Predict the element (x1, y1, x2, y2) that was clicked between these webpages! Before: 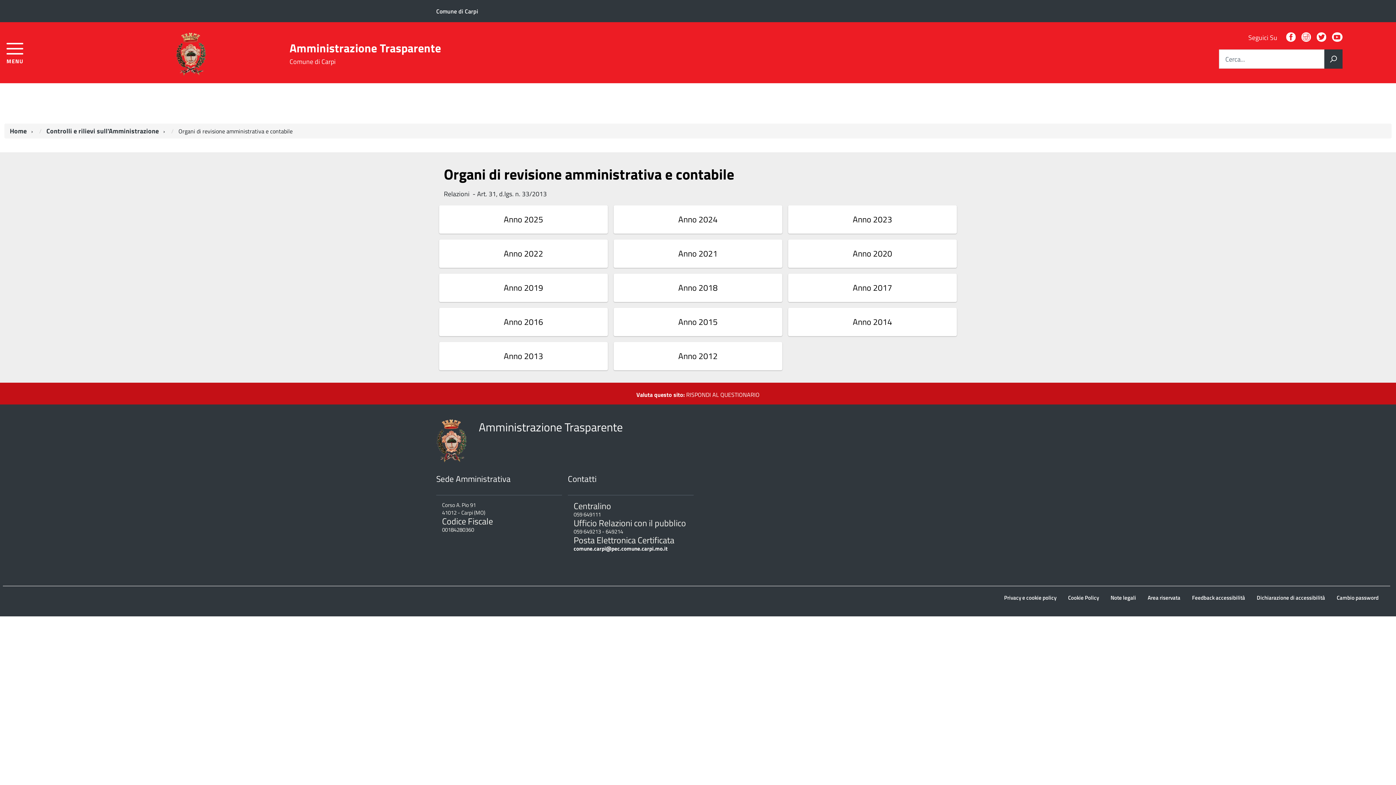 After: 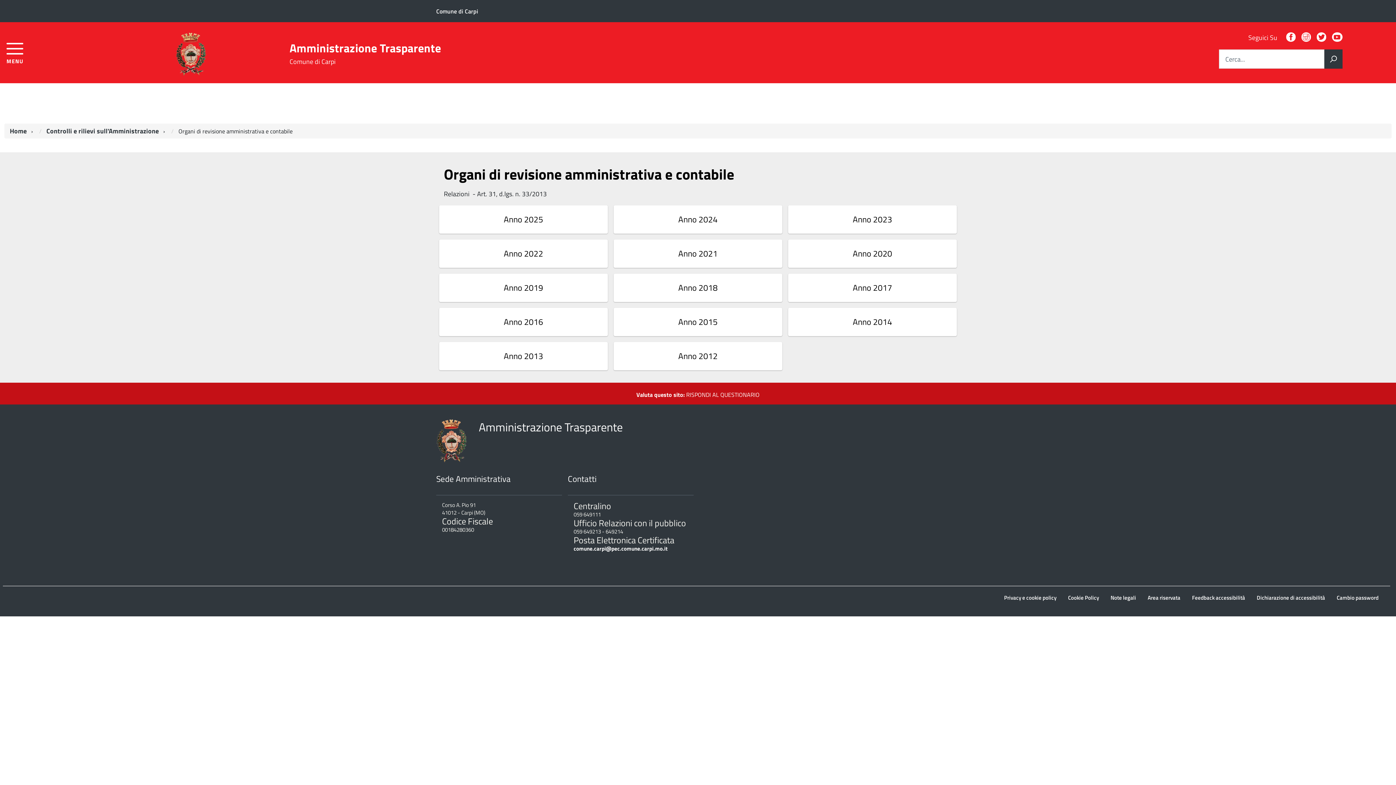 Action: bbox: (1317, 32, 1326, 42) label: Twitter